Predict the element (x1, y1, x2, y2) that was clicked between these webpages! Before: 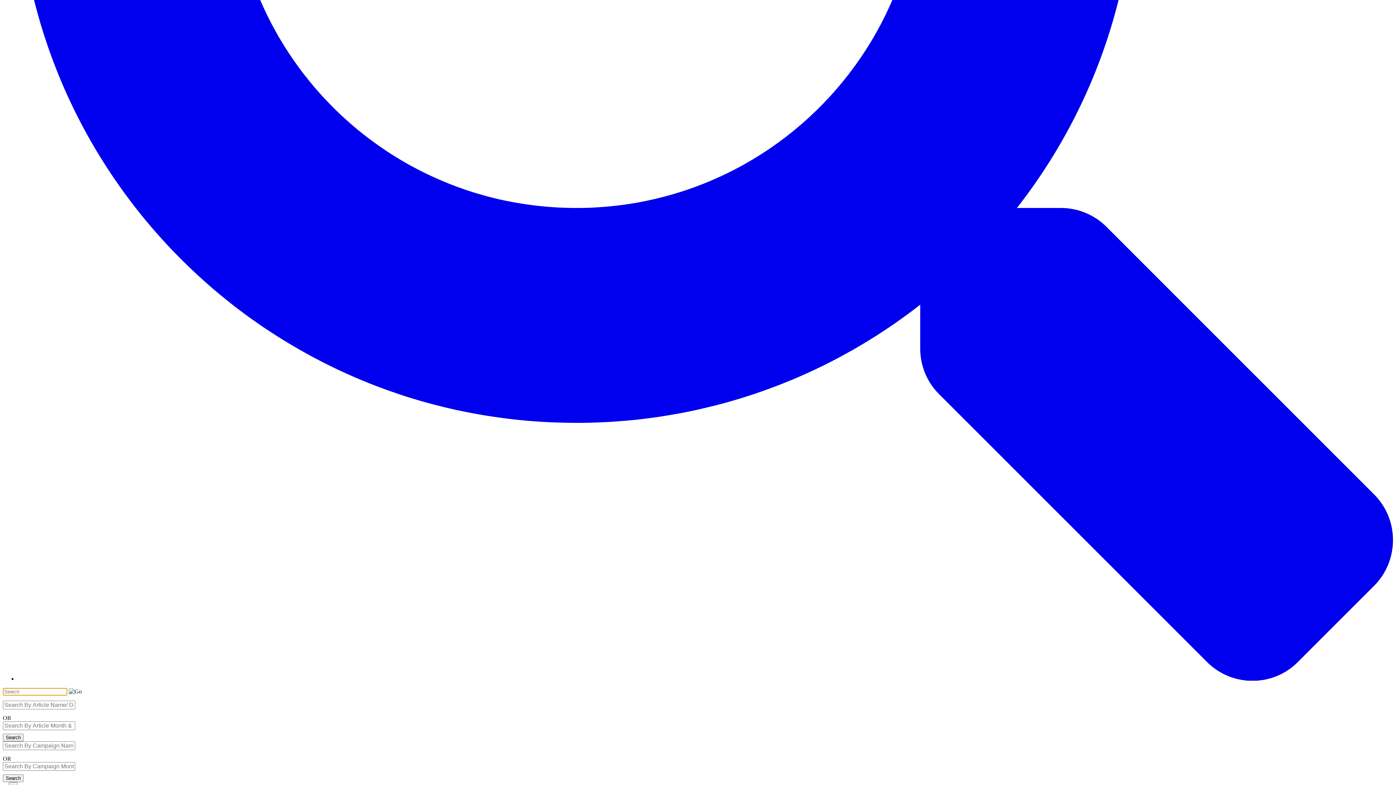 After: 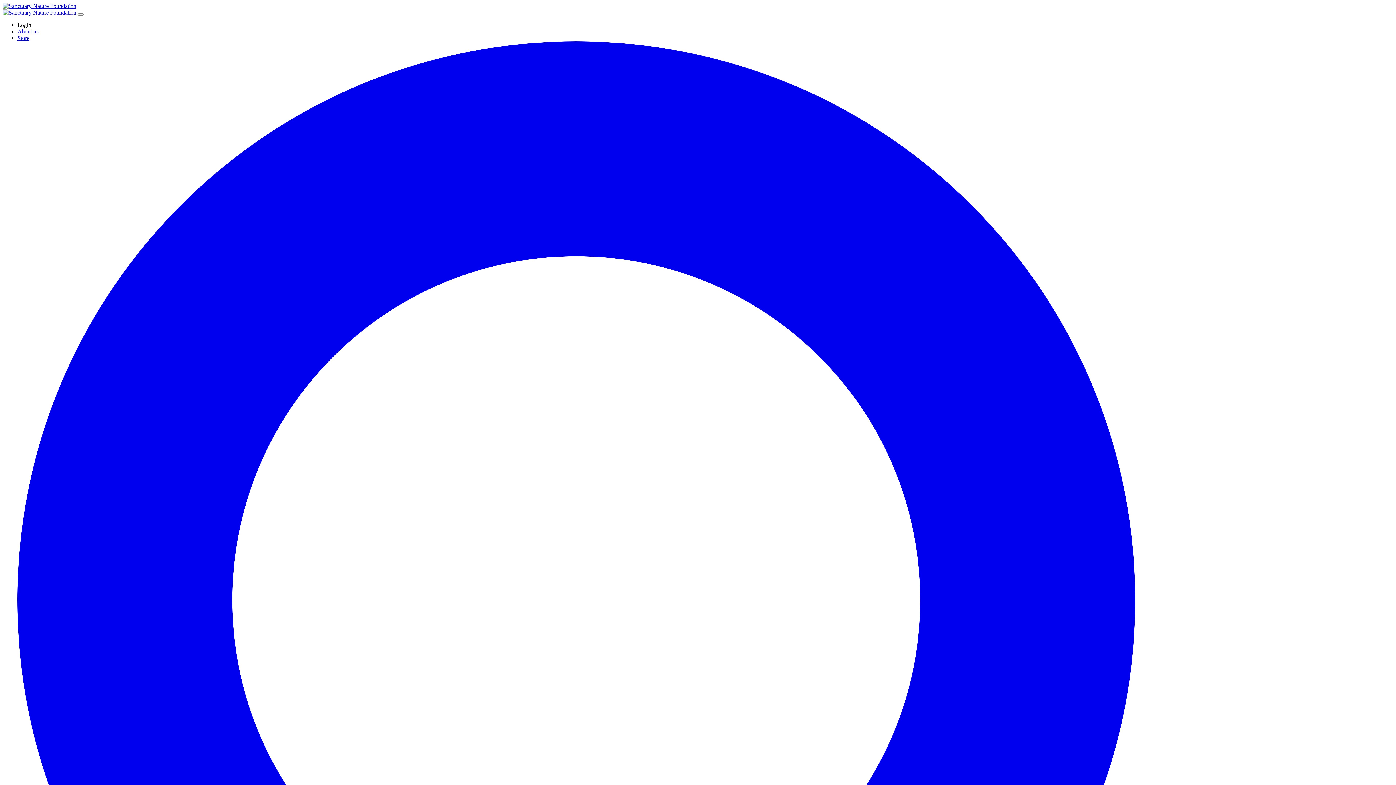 Action: bbox: (17, 675, 1393, 682)